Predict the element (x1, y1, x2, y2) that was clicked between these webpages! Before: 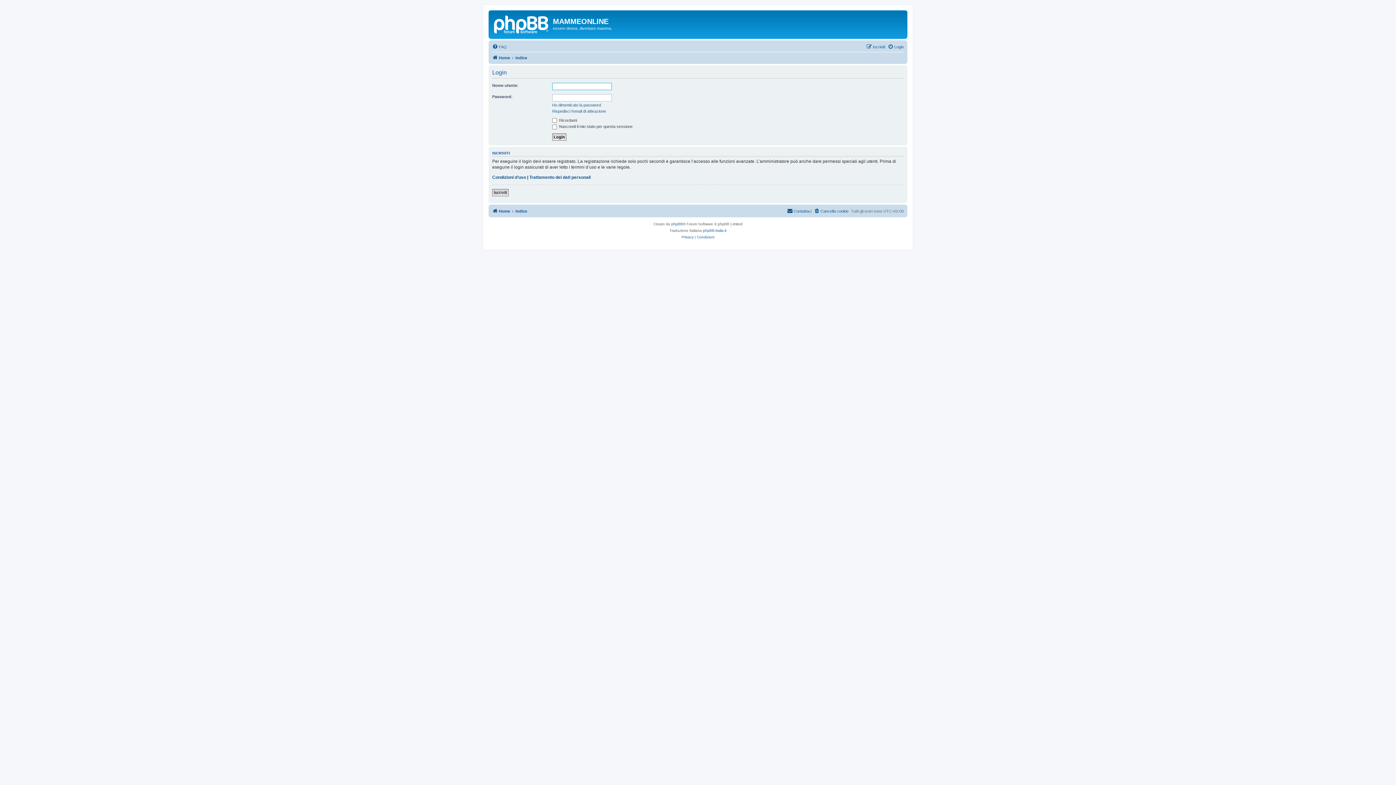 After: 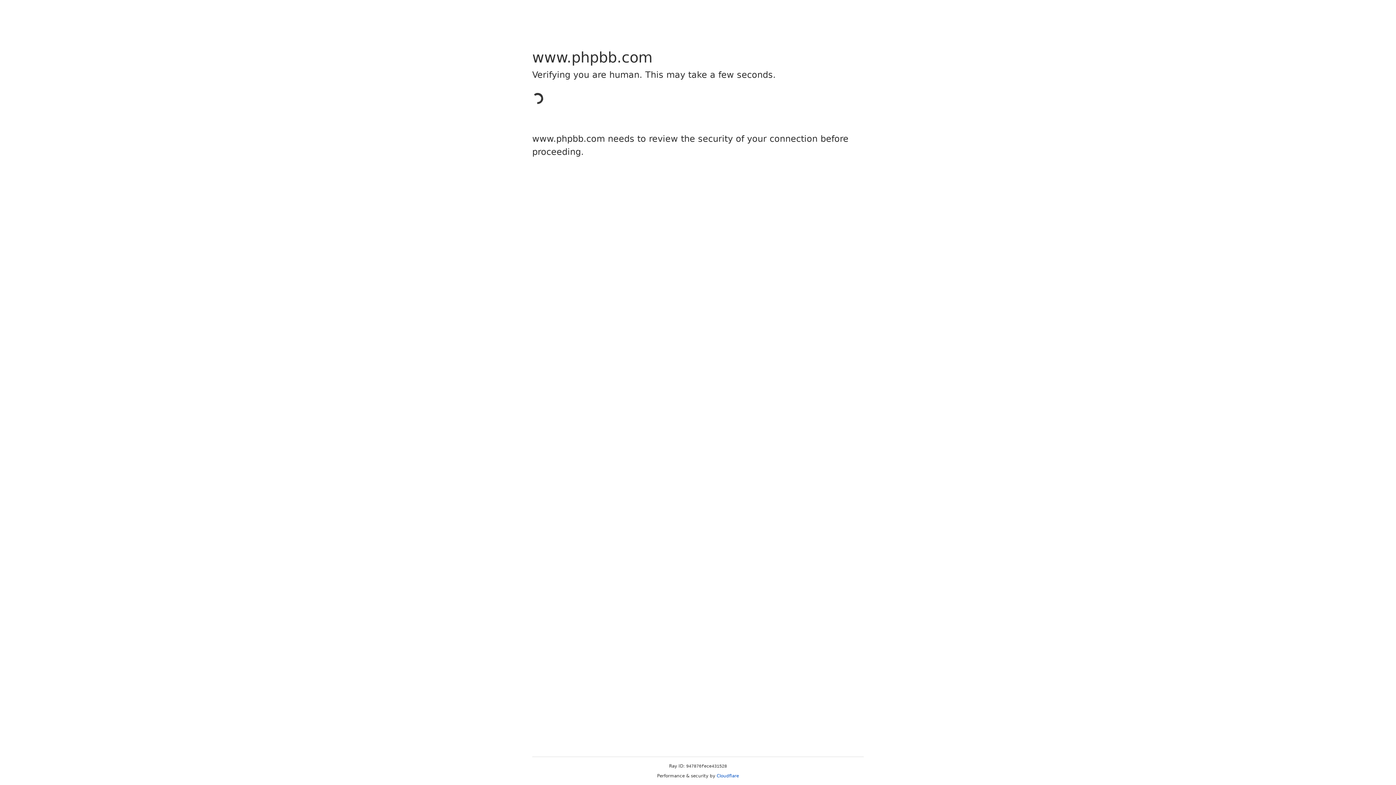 Action: bbox: (671, 221, 683, 227) label: phpBB